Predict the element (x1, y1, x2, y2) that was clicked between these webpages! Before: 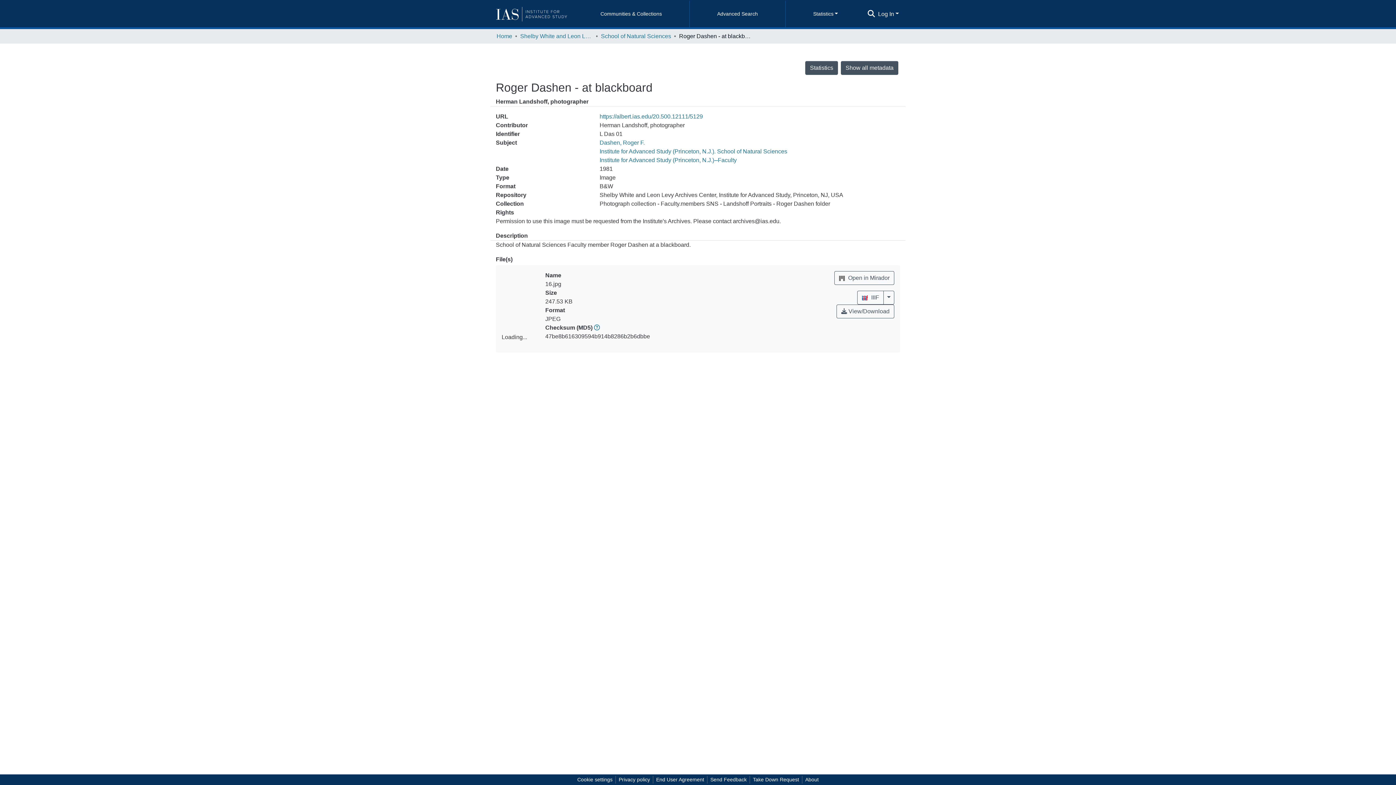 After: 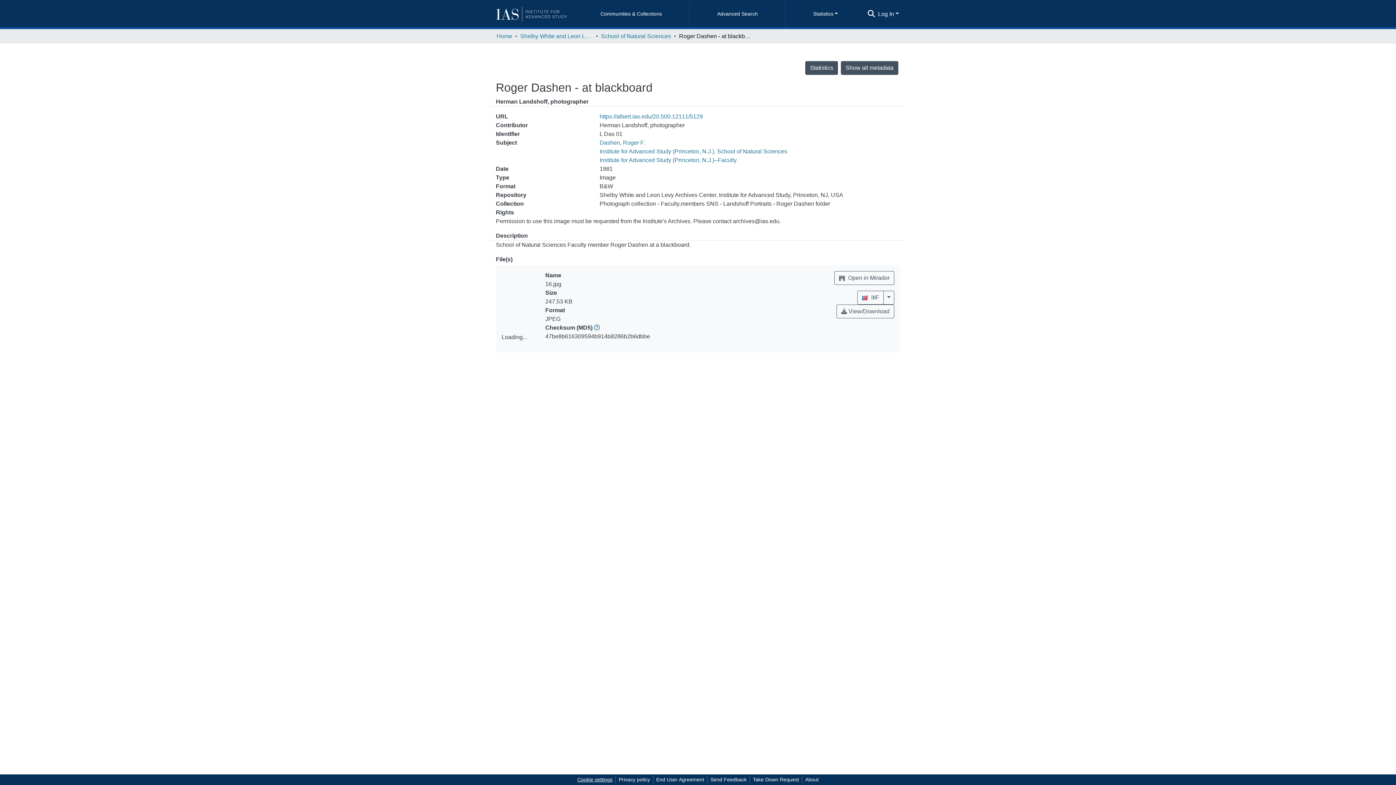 Action: label: Cookie settings bbox: (574, 776, 615, 784)